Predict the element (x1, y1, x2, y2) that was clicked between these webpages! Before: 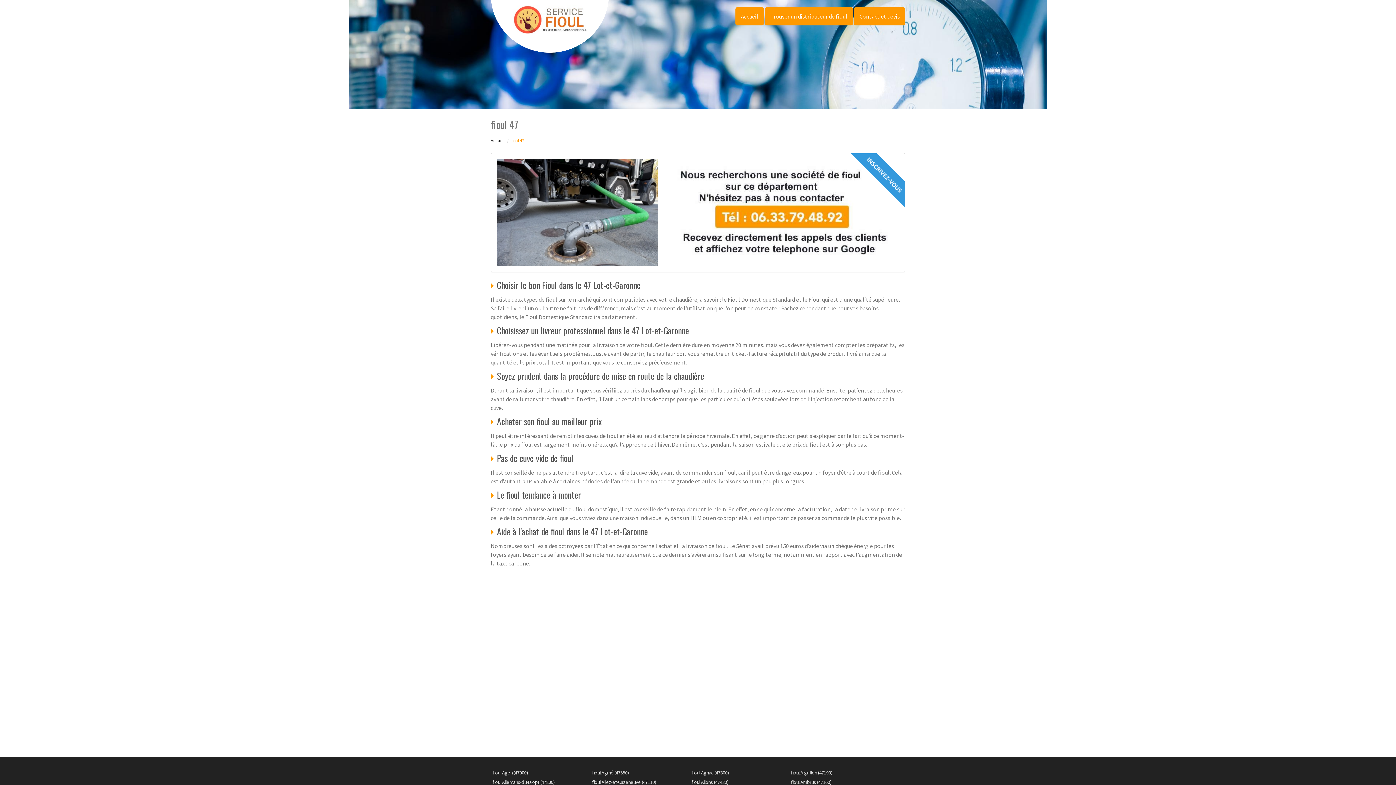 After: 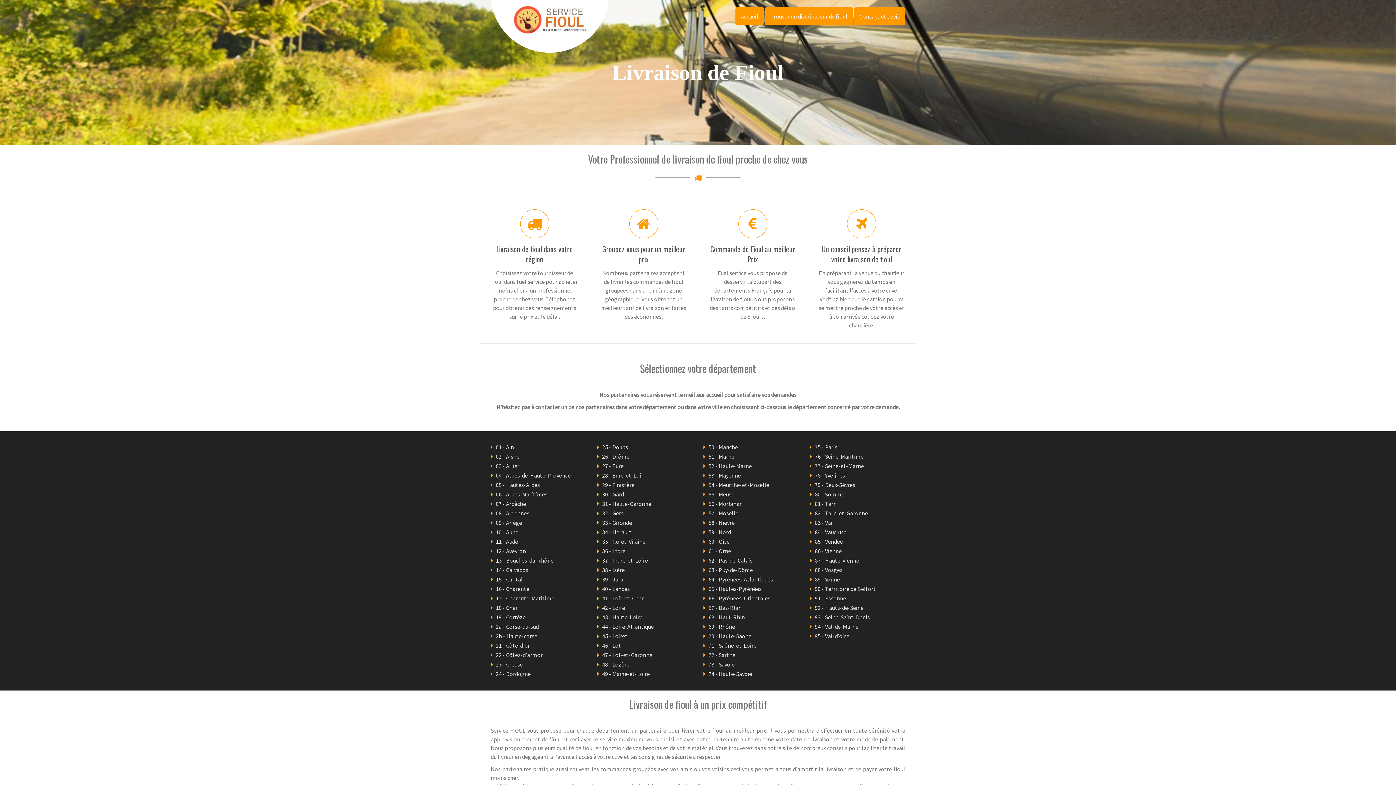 Action: bbox: (735, 7, 764, 25) label: Accueil